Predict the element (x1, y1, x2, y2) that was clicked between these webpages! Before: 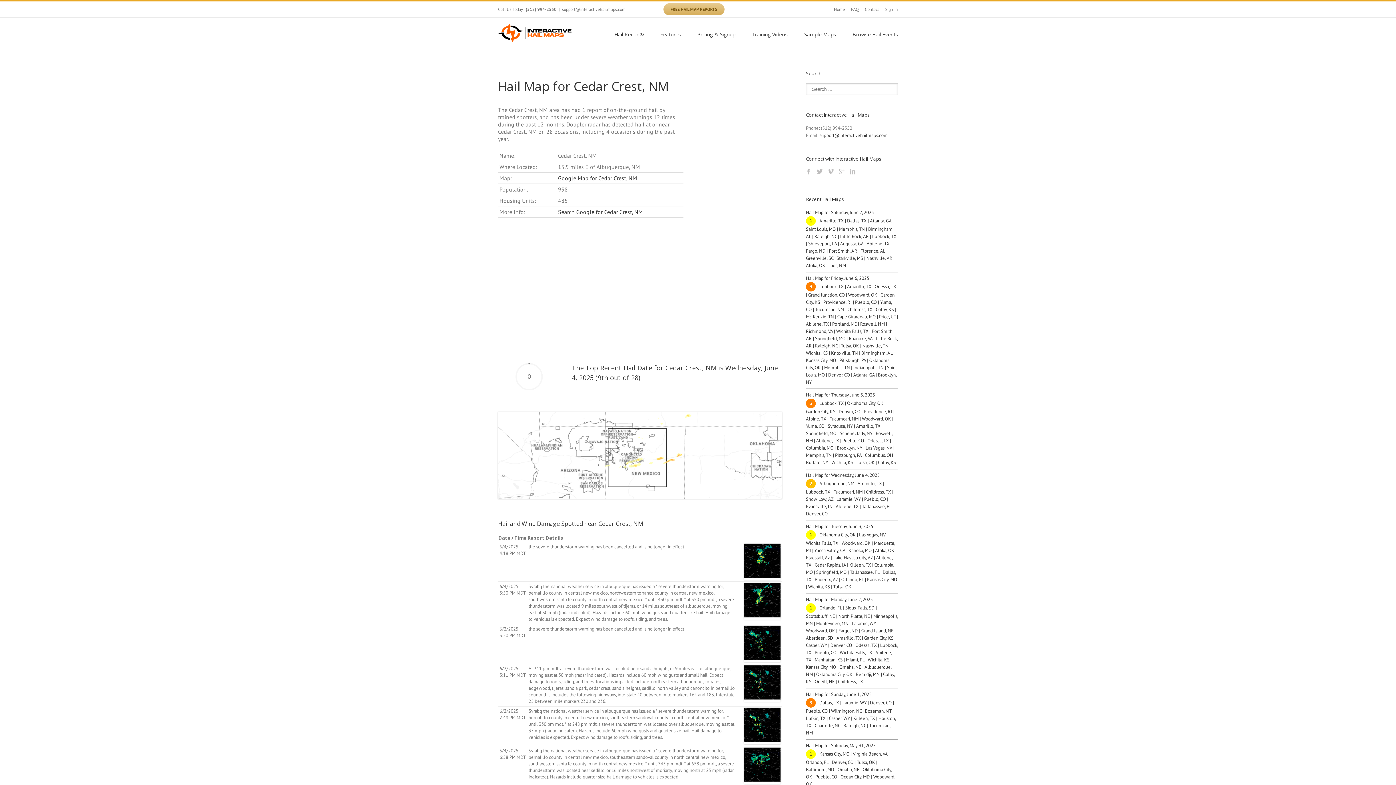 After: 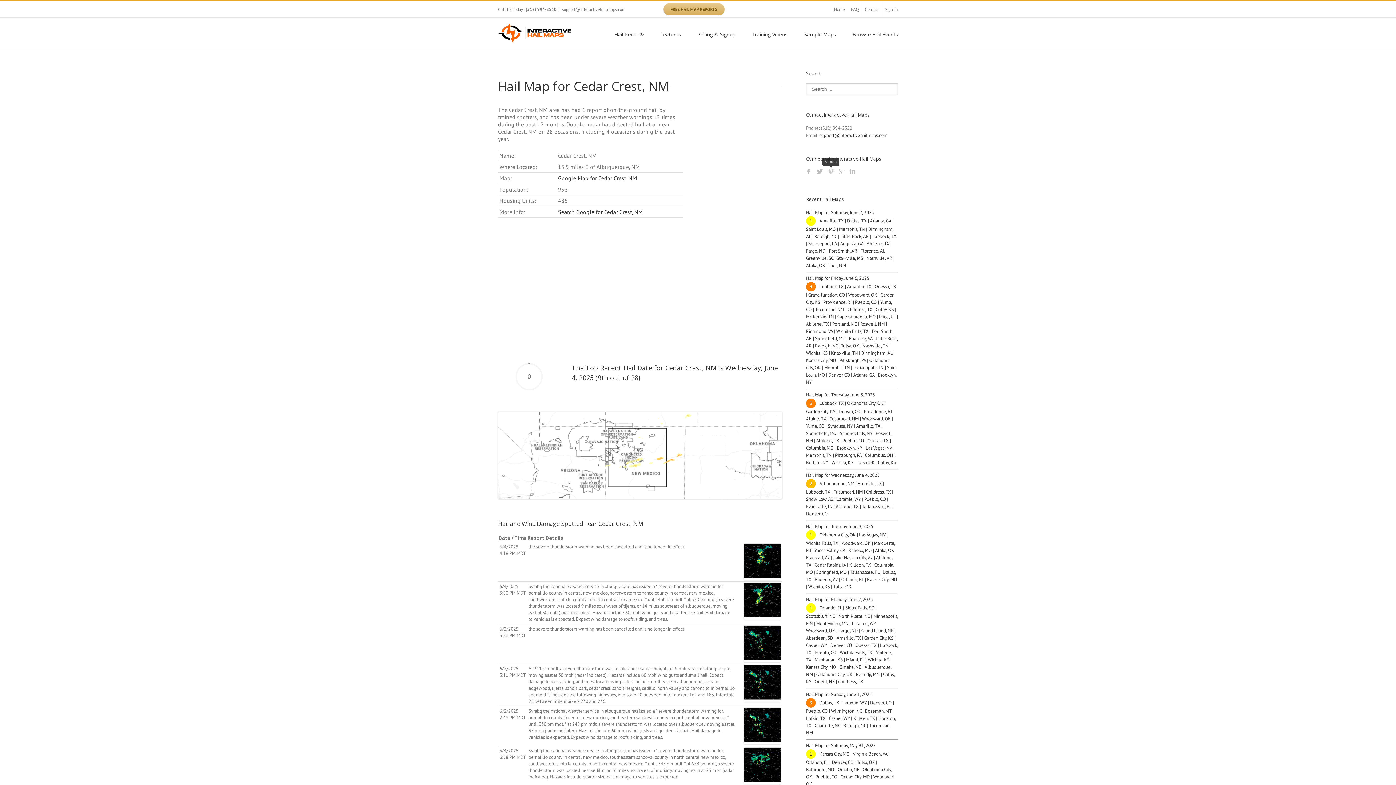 Action: bbox: (828, 168, 833, 174)